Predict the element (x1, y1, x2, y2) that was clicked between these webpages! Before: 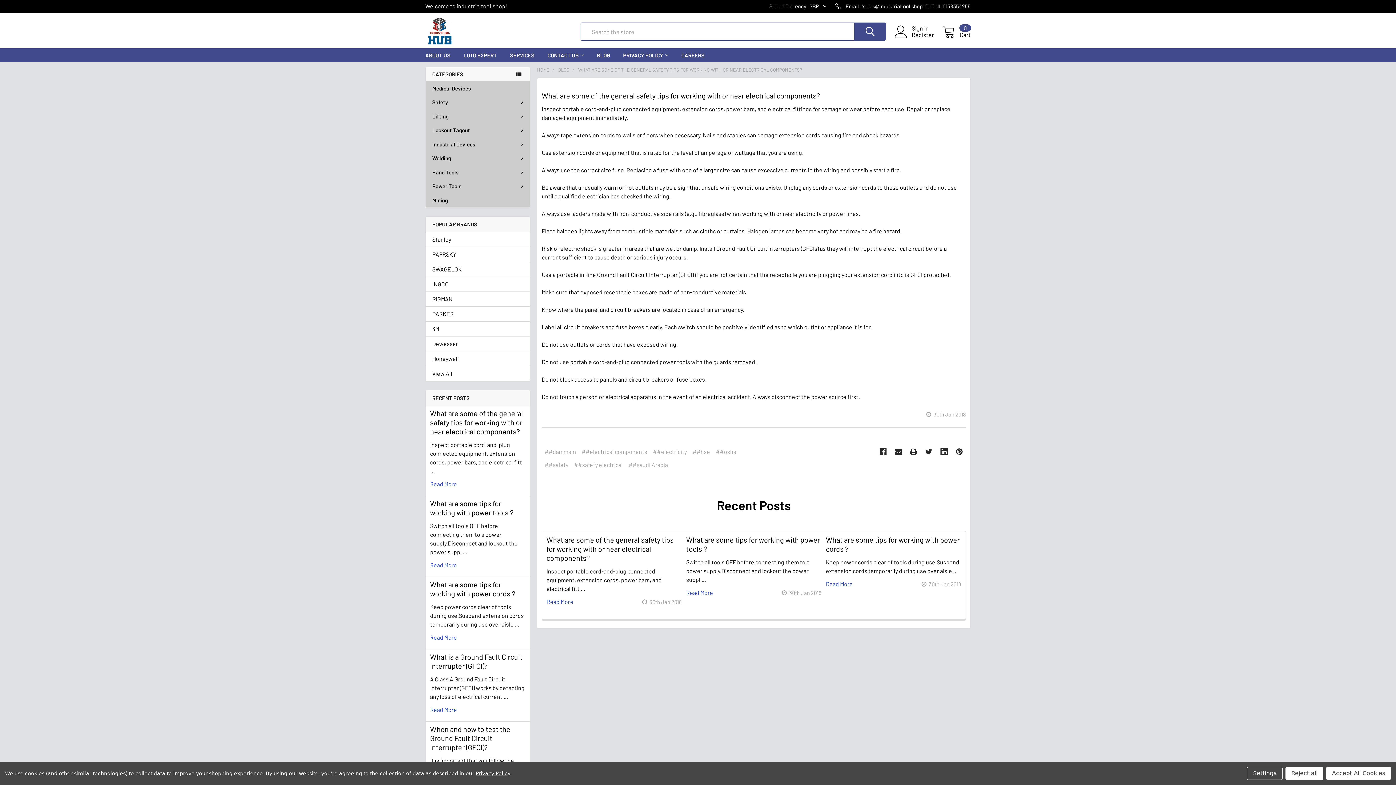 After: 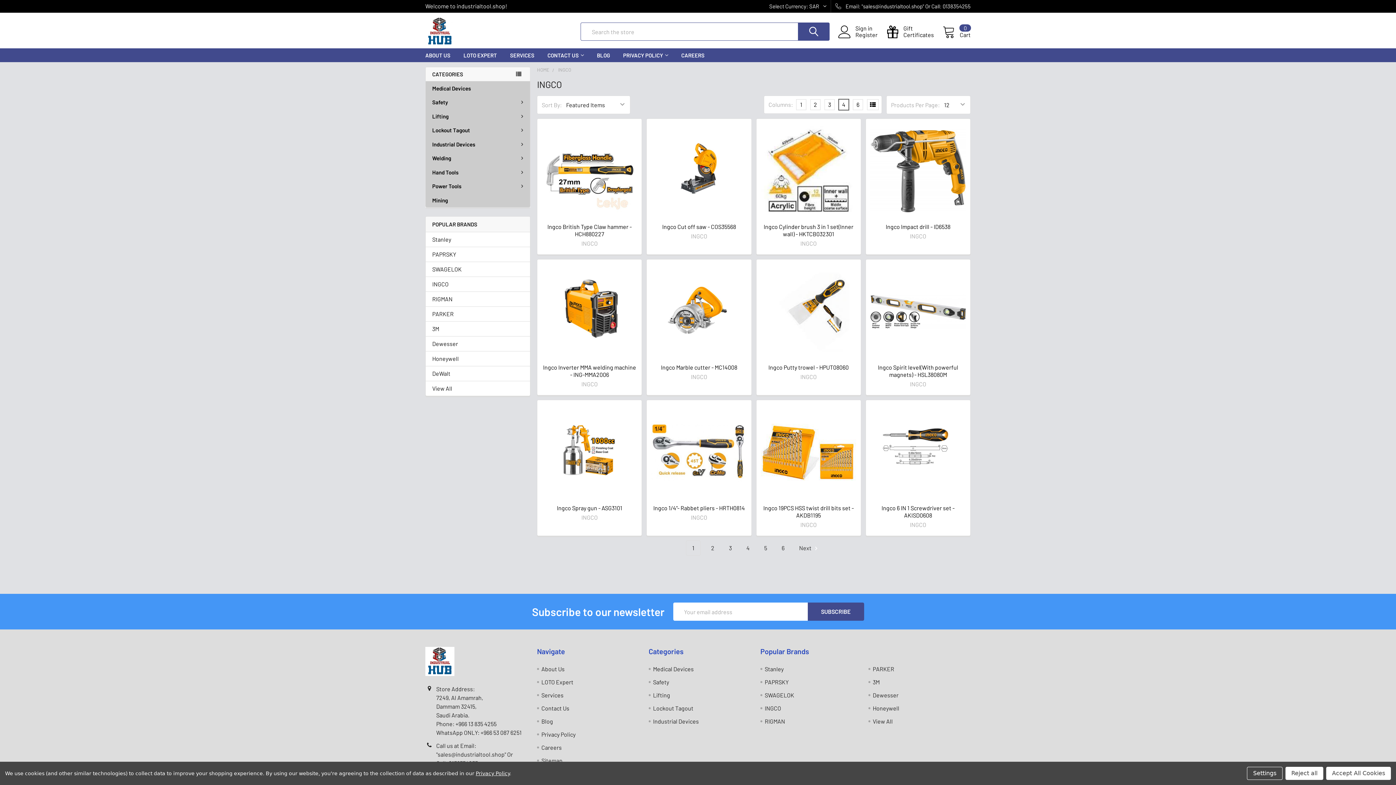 Action: bbox: (432, 279, 523, 288) label: INGCO